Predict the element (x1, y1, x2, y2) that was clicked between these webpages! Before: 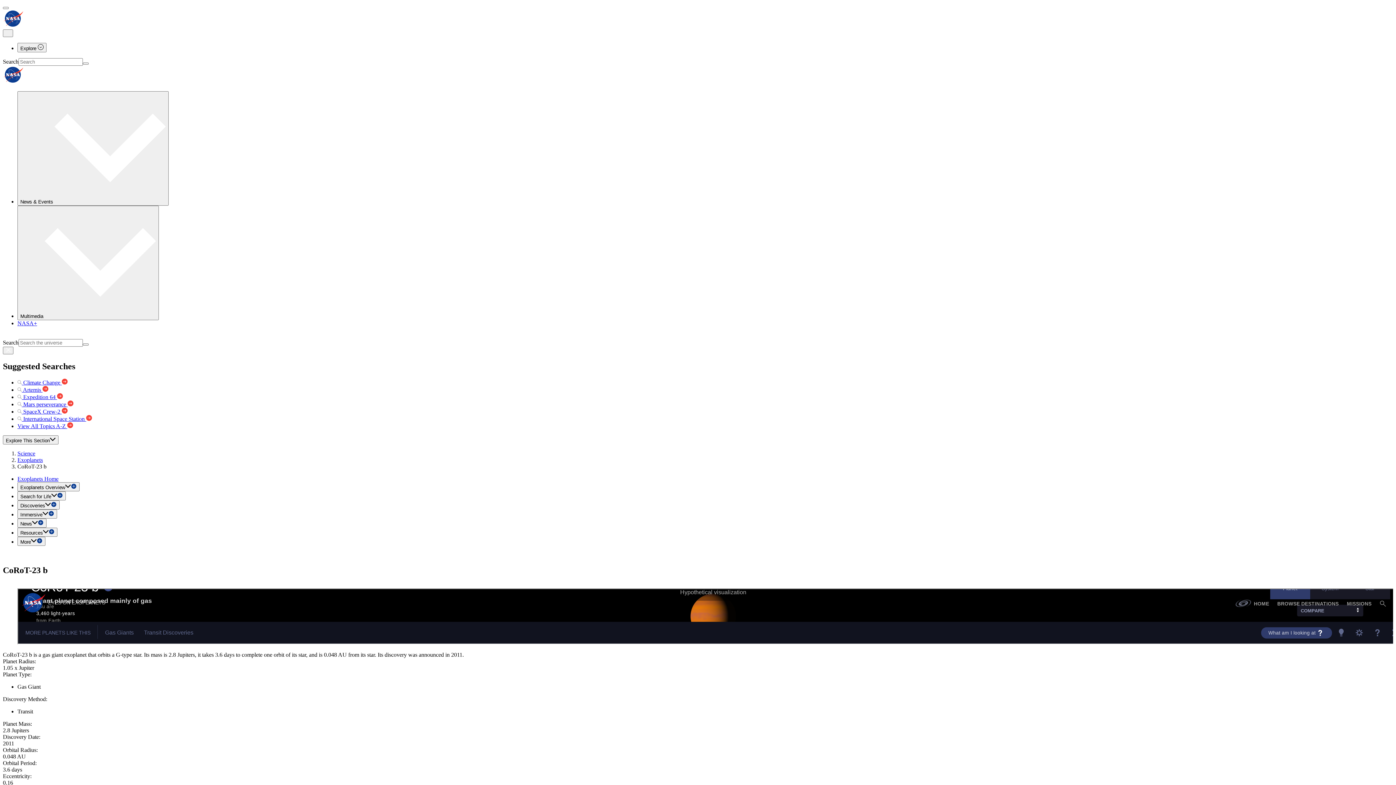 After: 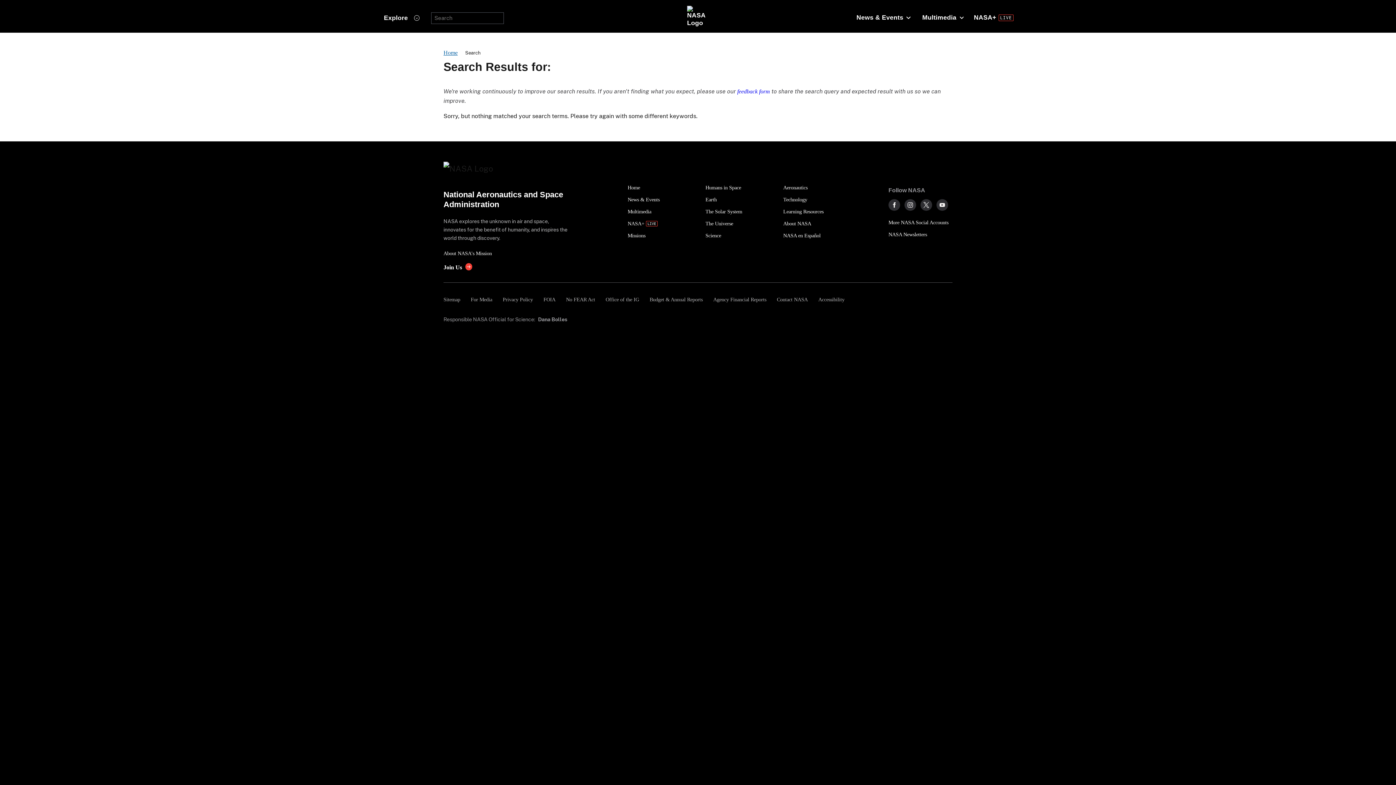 Action: label: Search bbox: (82, 62, 88, 64)